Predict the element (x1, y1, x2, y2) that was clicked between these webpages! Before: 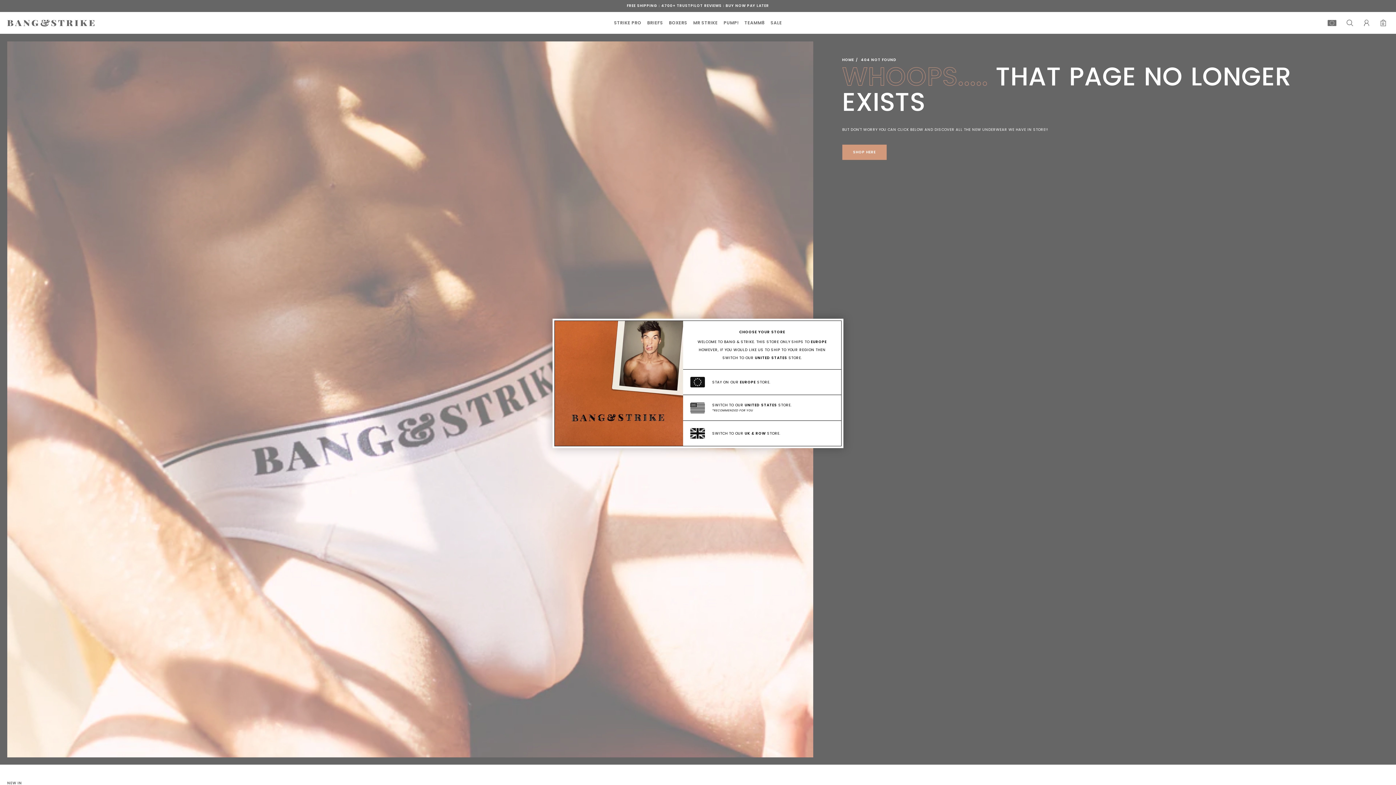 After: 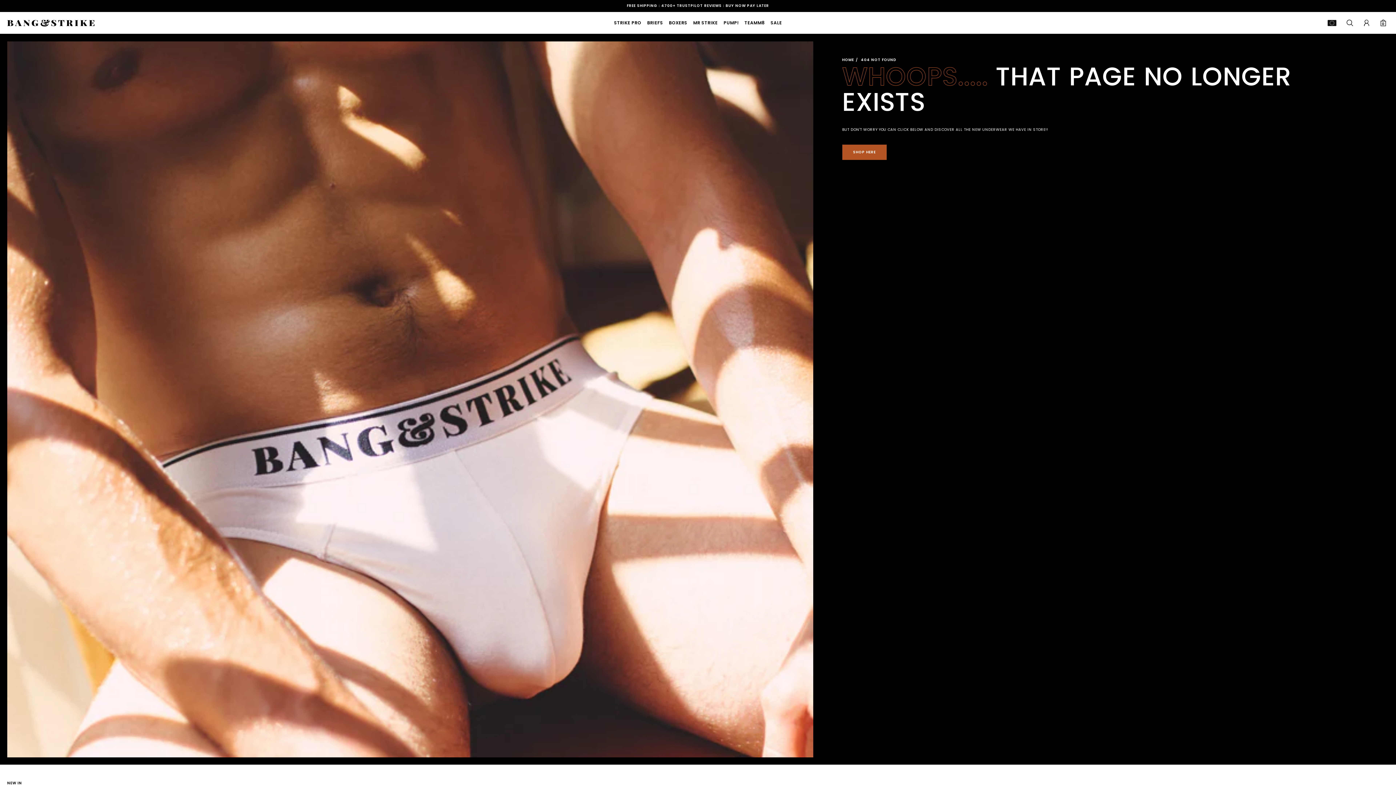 Action: bbox: (679, 369, 841, 394) label: STAY ON OUR EUROPE STORE.